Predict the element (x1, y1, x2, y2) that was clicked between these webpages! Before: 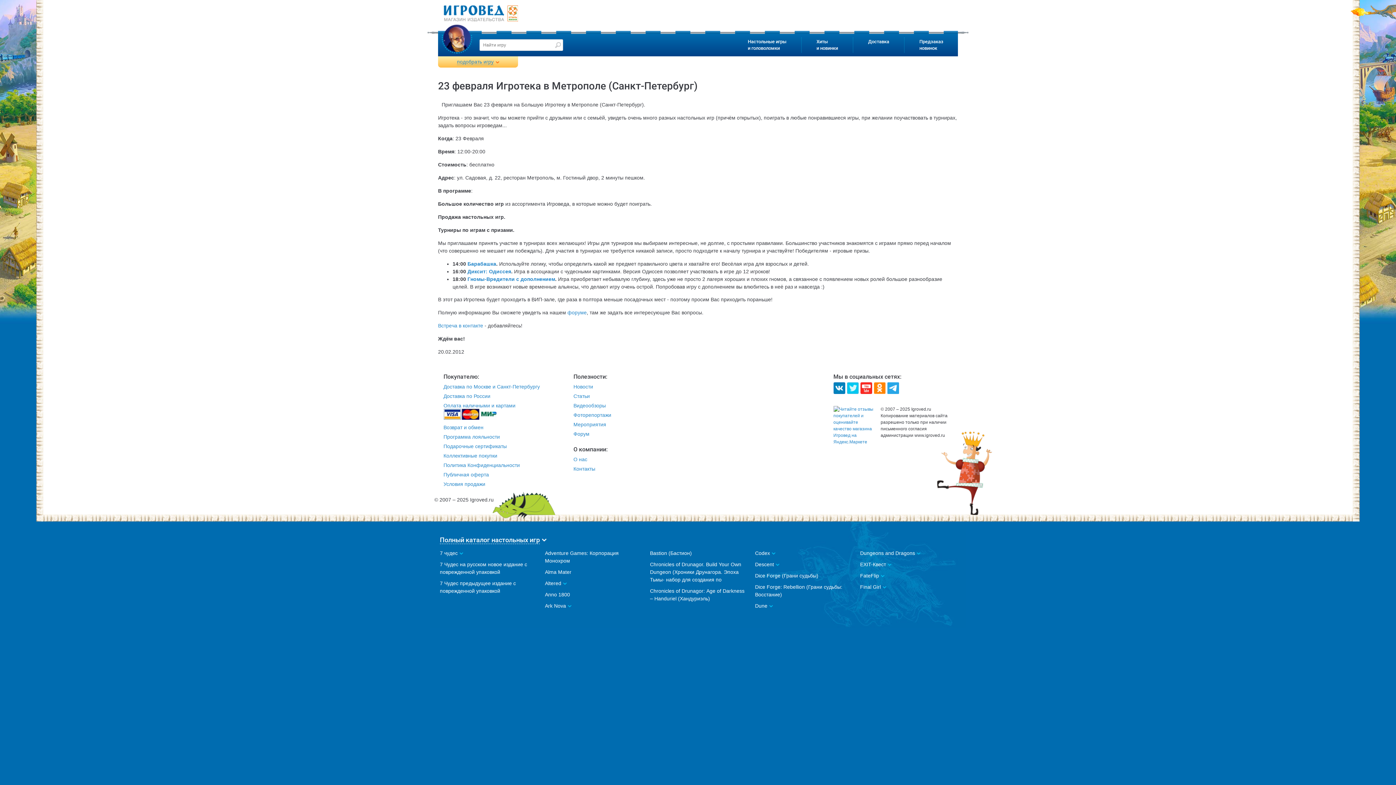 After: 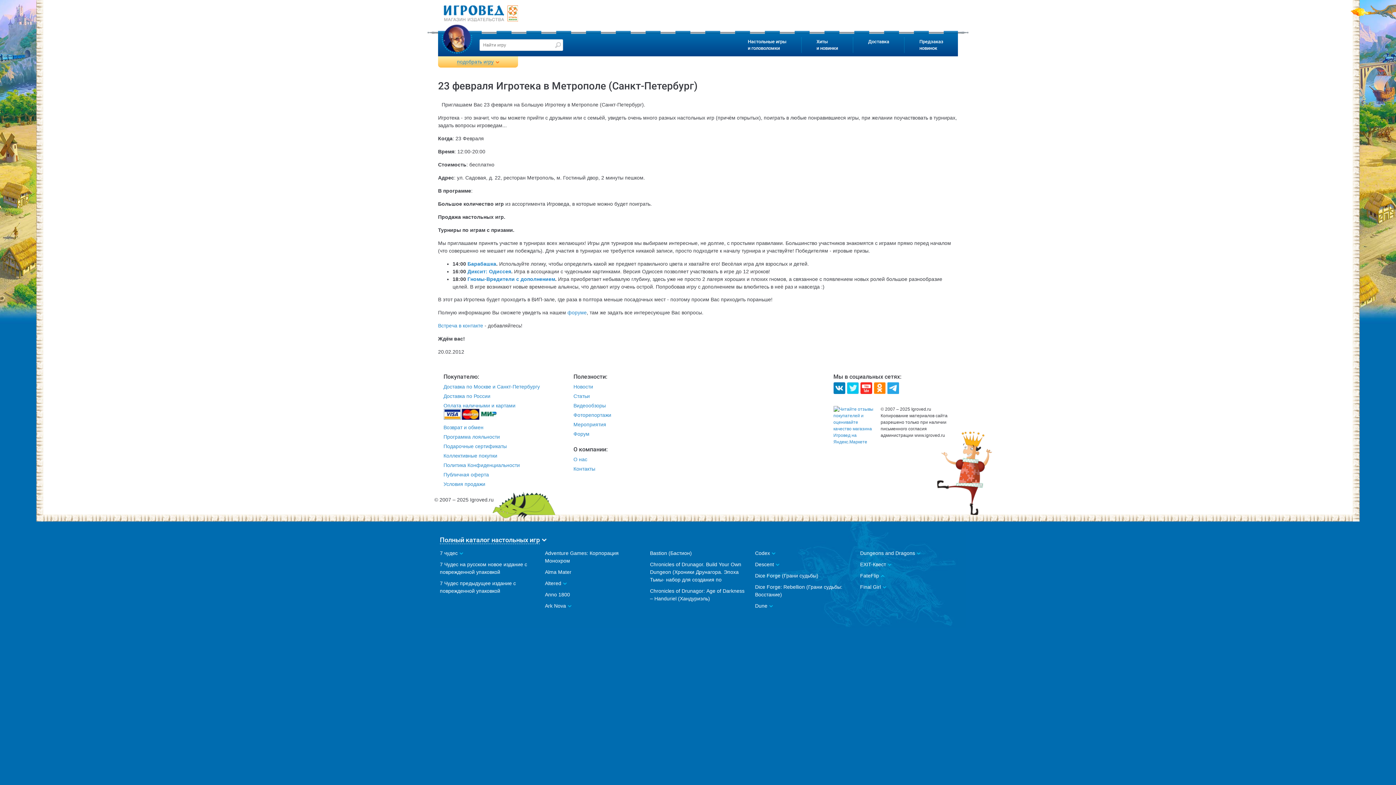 Action: label: FateFlip bbox: (860, 573, 879, 578)